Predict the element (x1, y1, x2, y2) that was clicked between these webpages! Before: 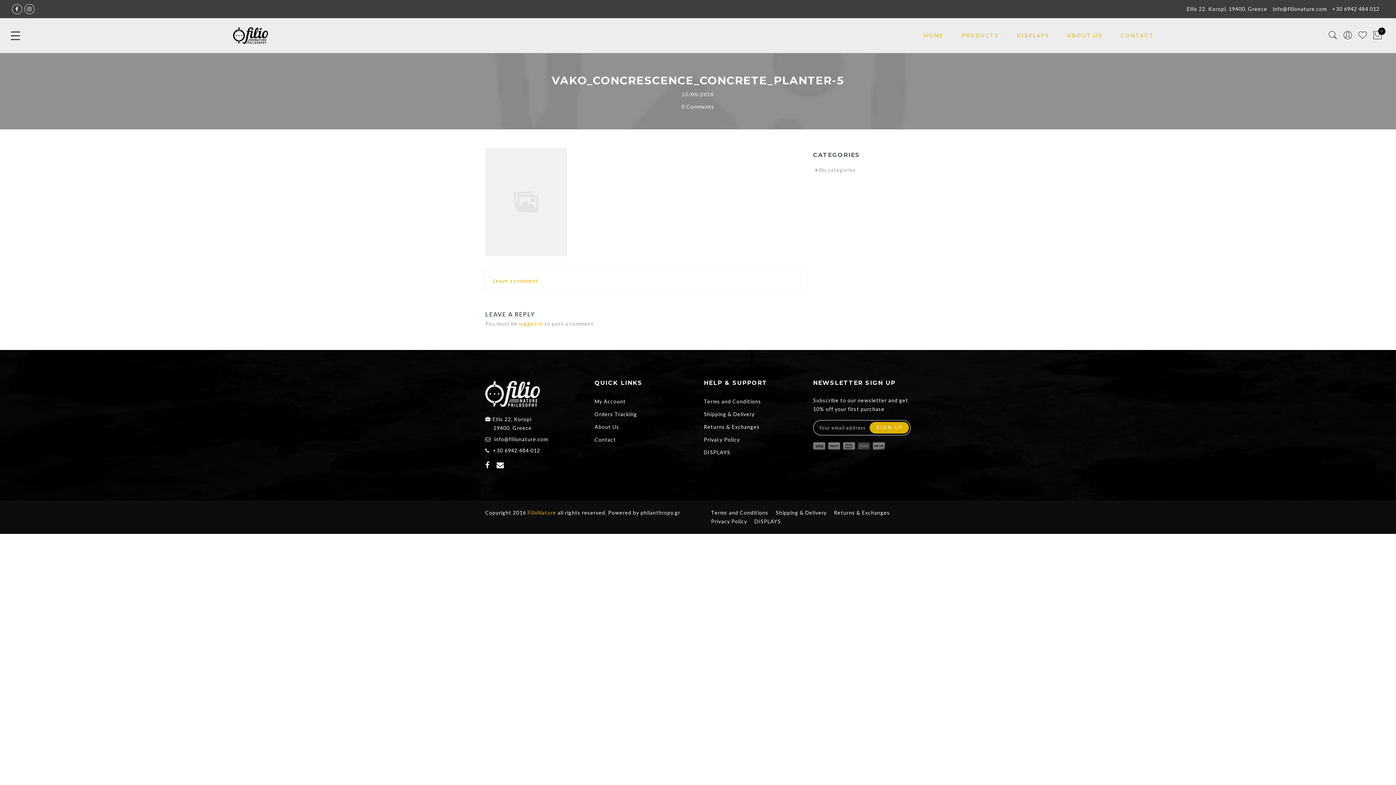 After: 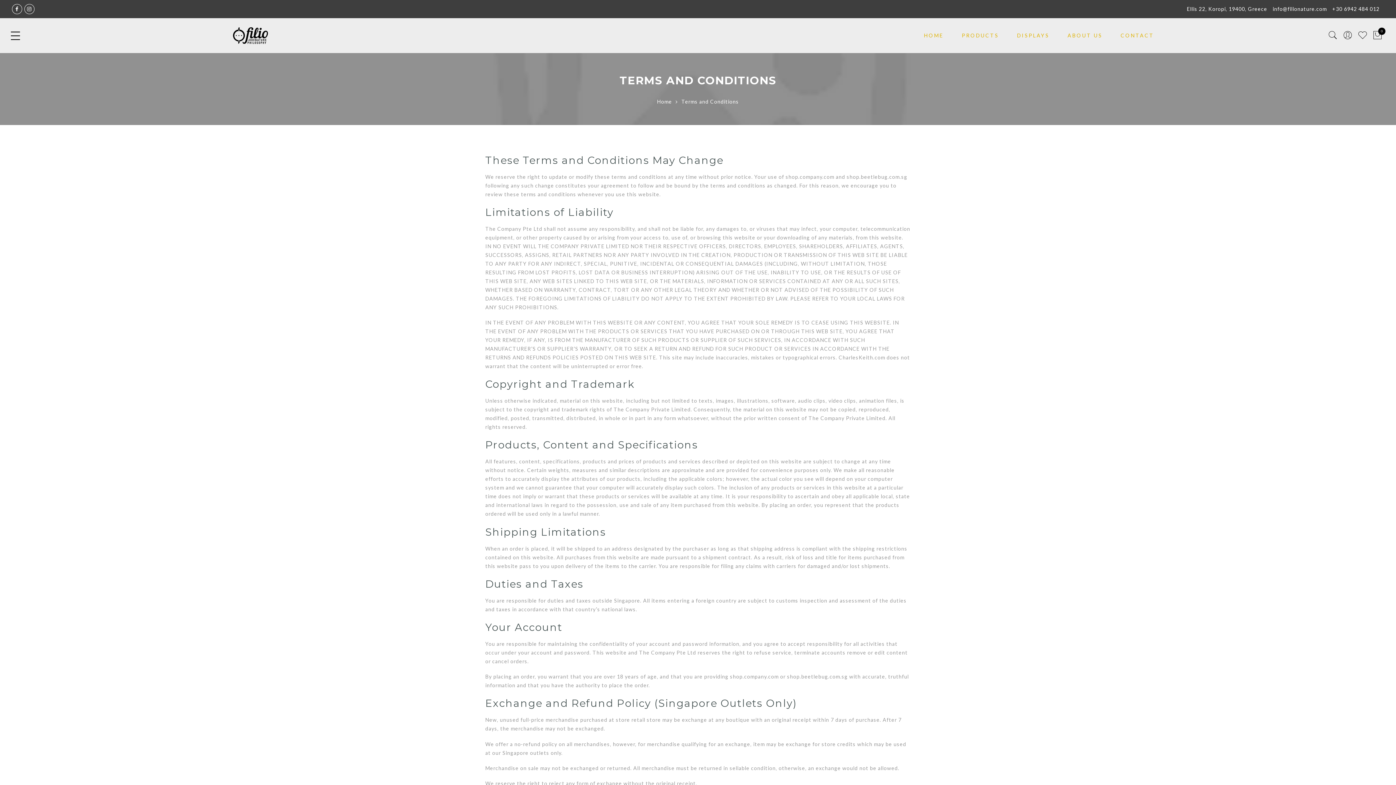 Action: label: Terms and Conditions bbox: (711, 509, 768, 515)